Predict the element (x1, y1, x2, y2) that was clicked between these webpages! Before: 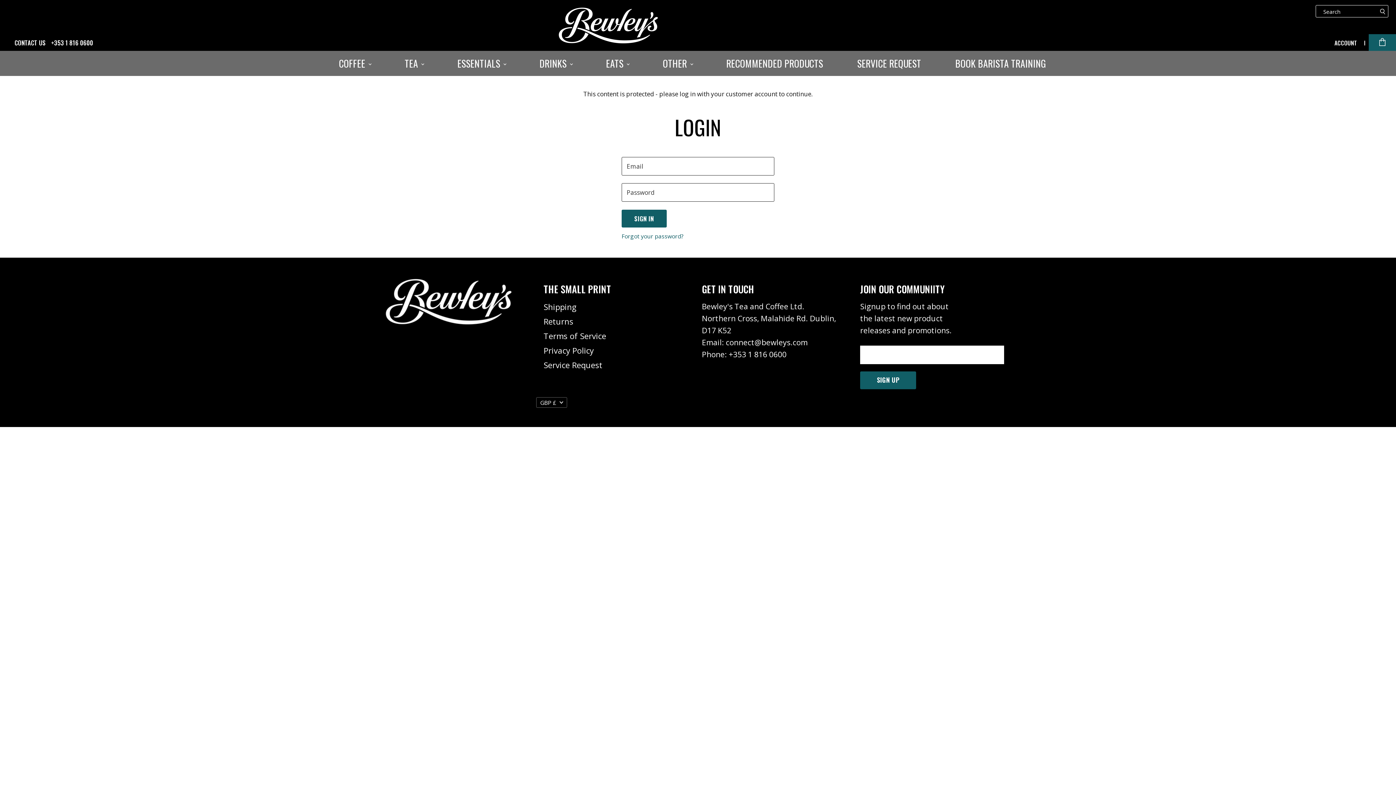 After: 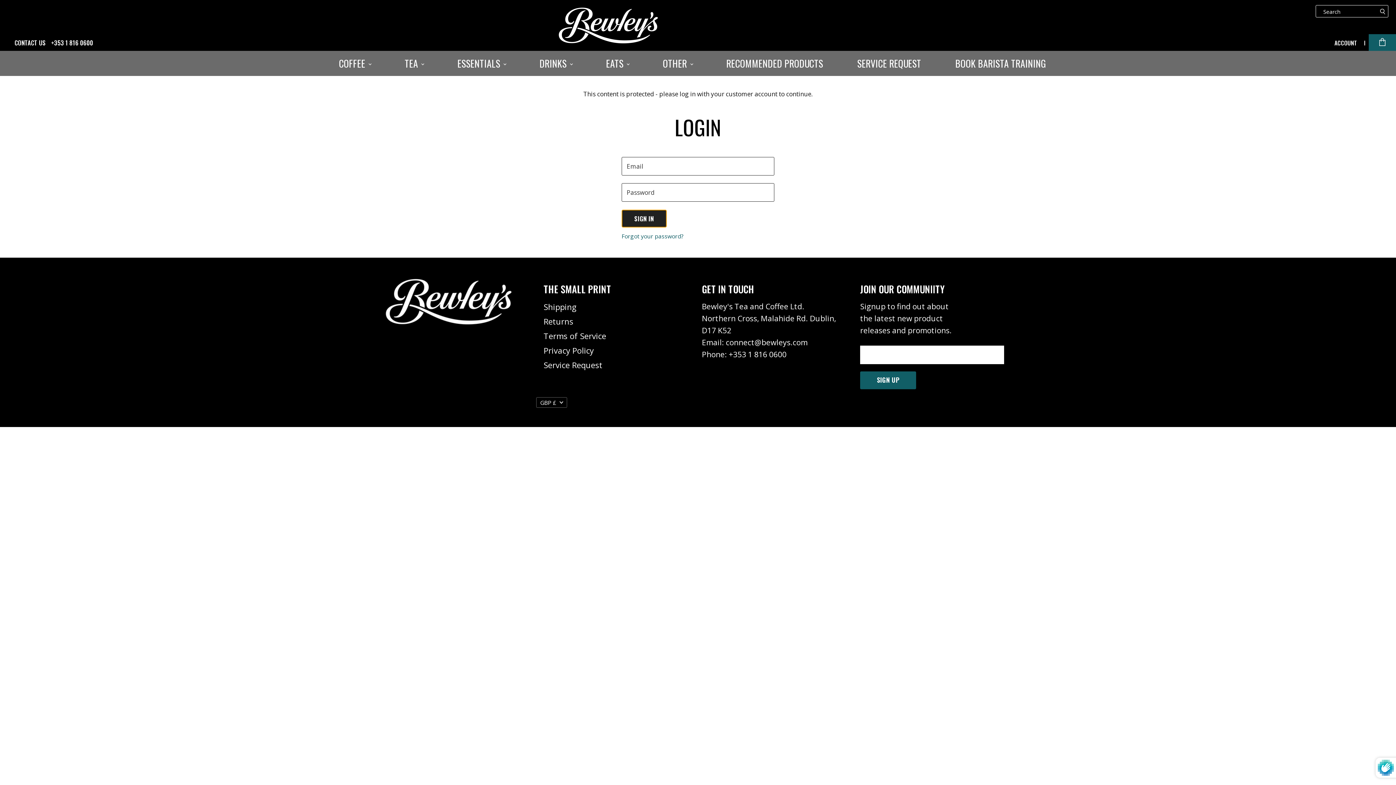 Action: bbox: (621, 209, 666, 227) label: SIGN IN